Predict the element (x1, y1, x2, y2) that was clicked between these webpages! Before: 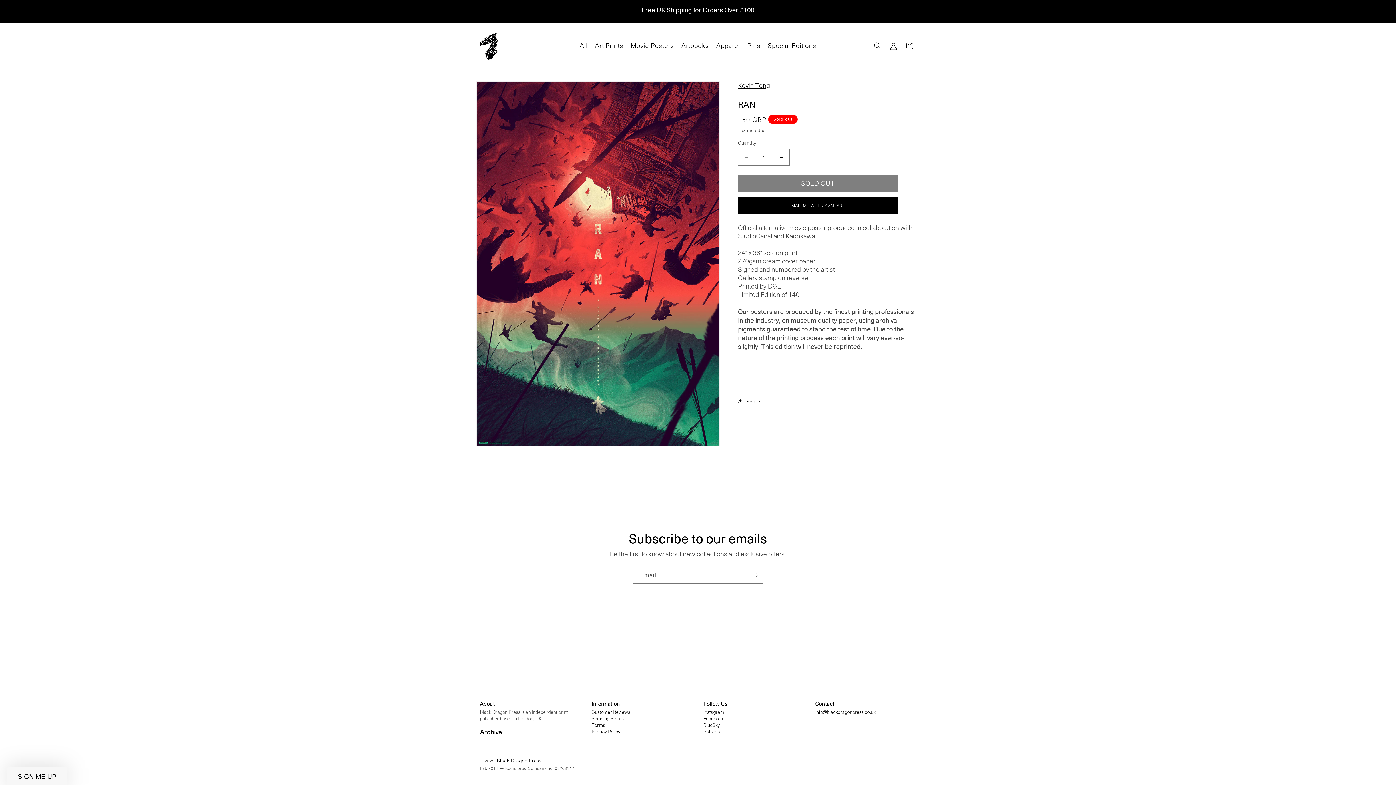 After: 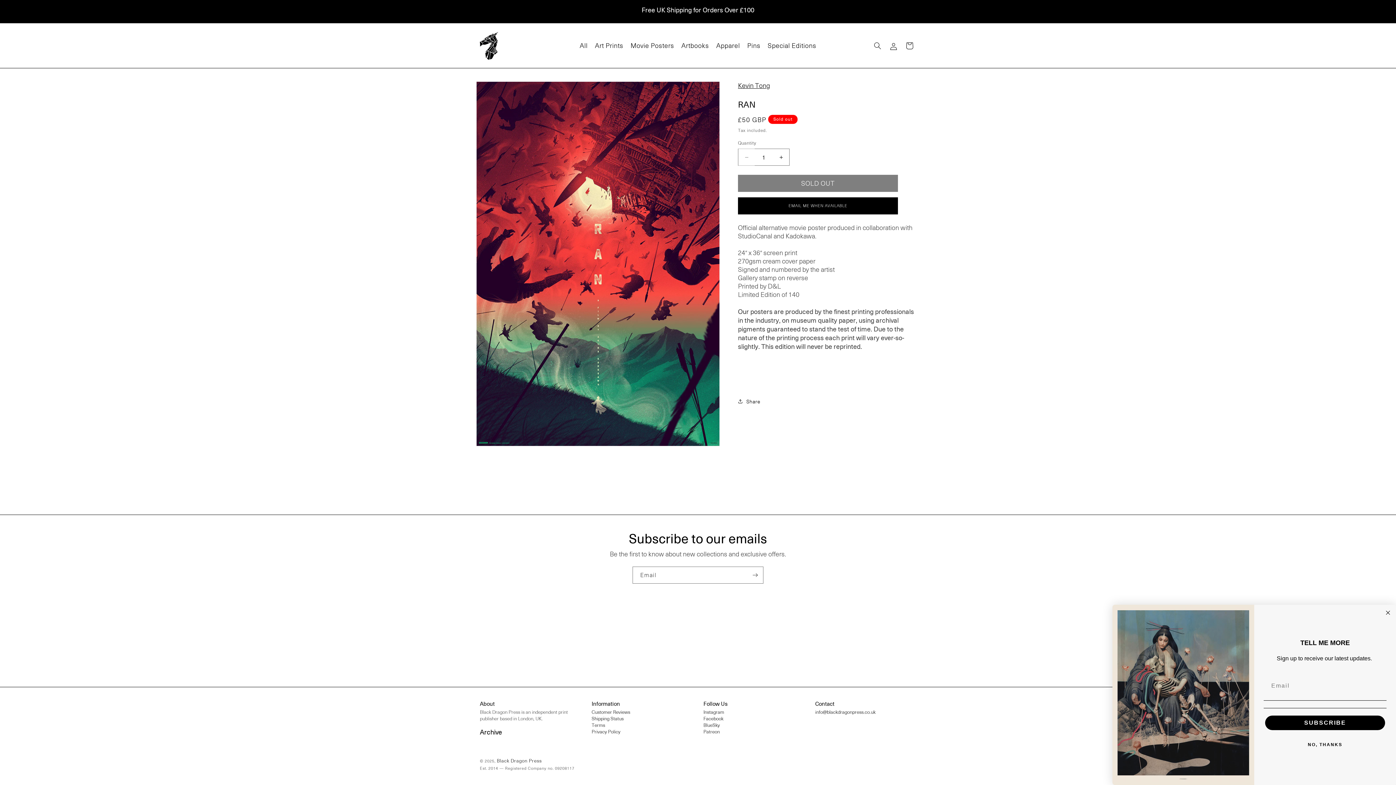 Action: bbox: (738, 148, 754, 165) label: Decrease quantity for RAN